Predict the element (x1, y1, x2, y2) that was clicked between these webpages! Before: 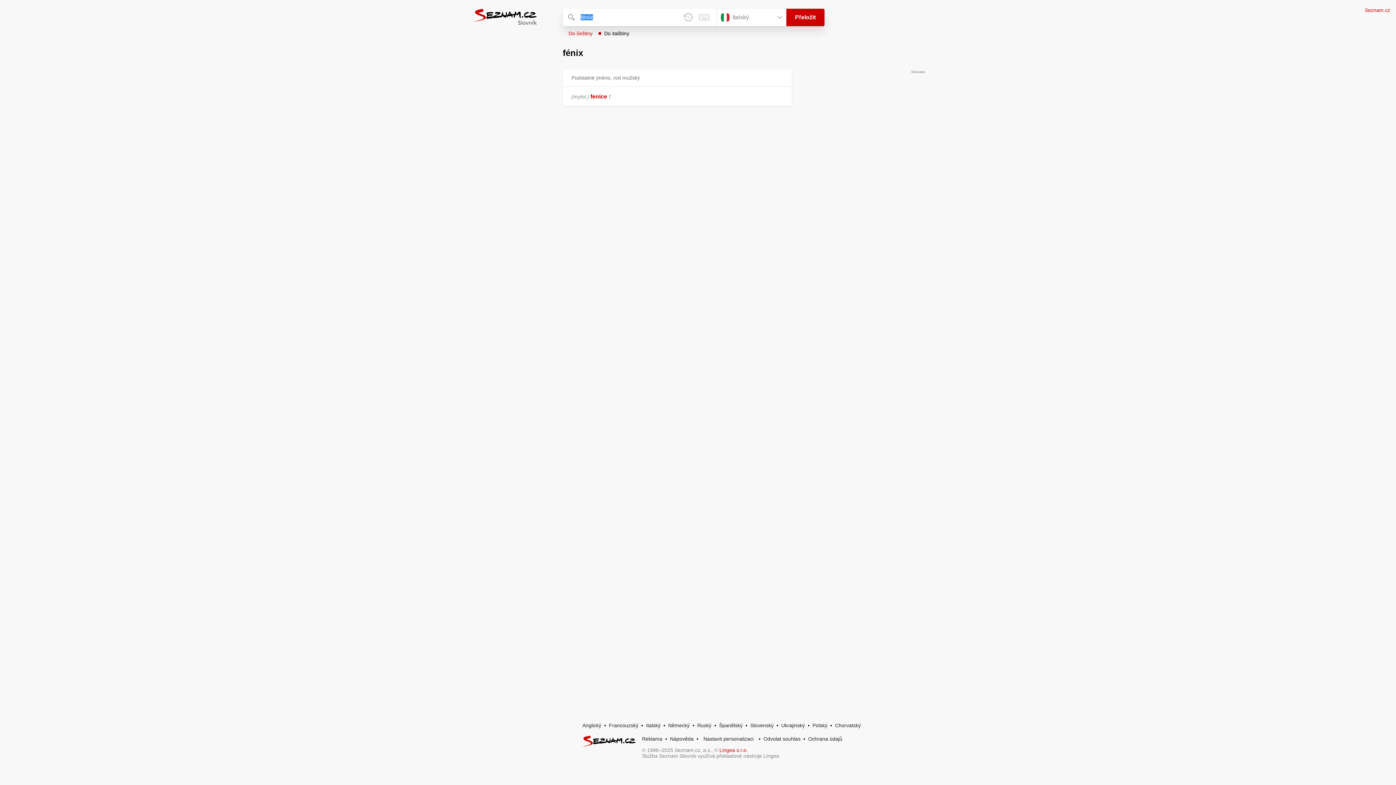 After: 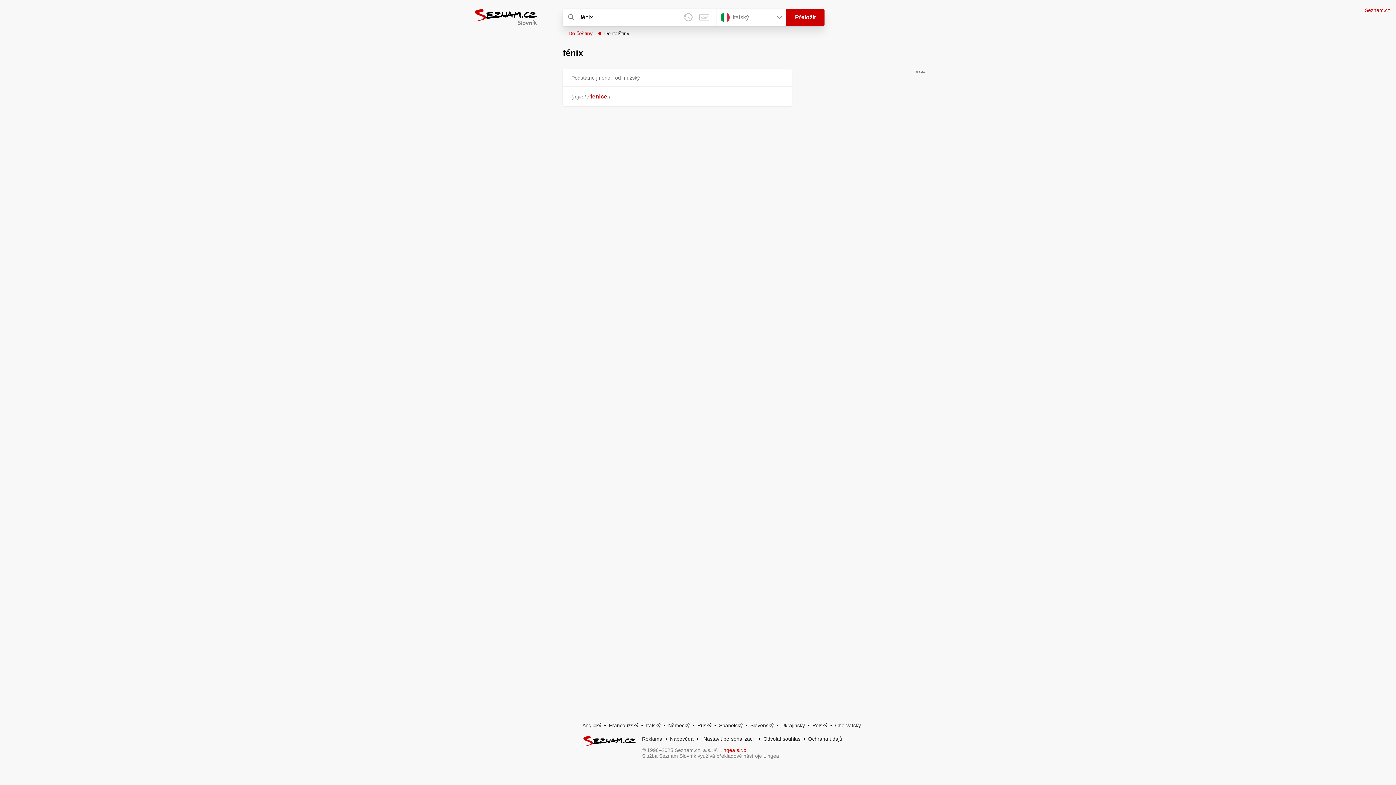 Action: label: Odvolat souhlas bbox: (763, 736, 800, 742)